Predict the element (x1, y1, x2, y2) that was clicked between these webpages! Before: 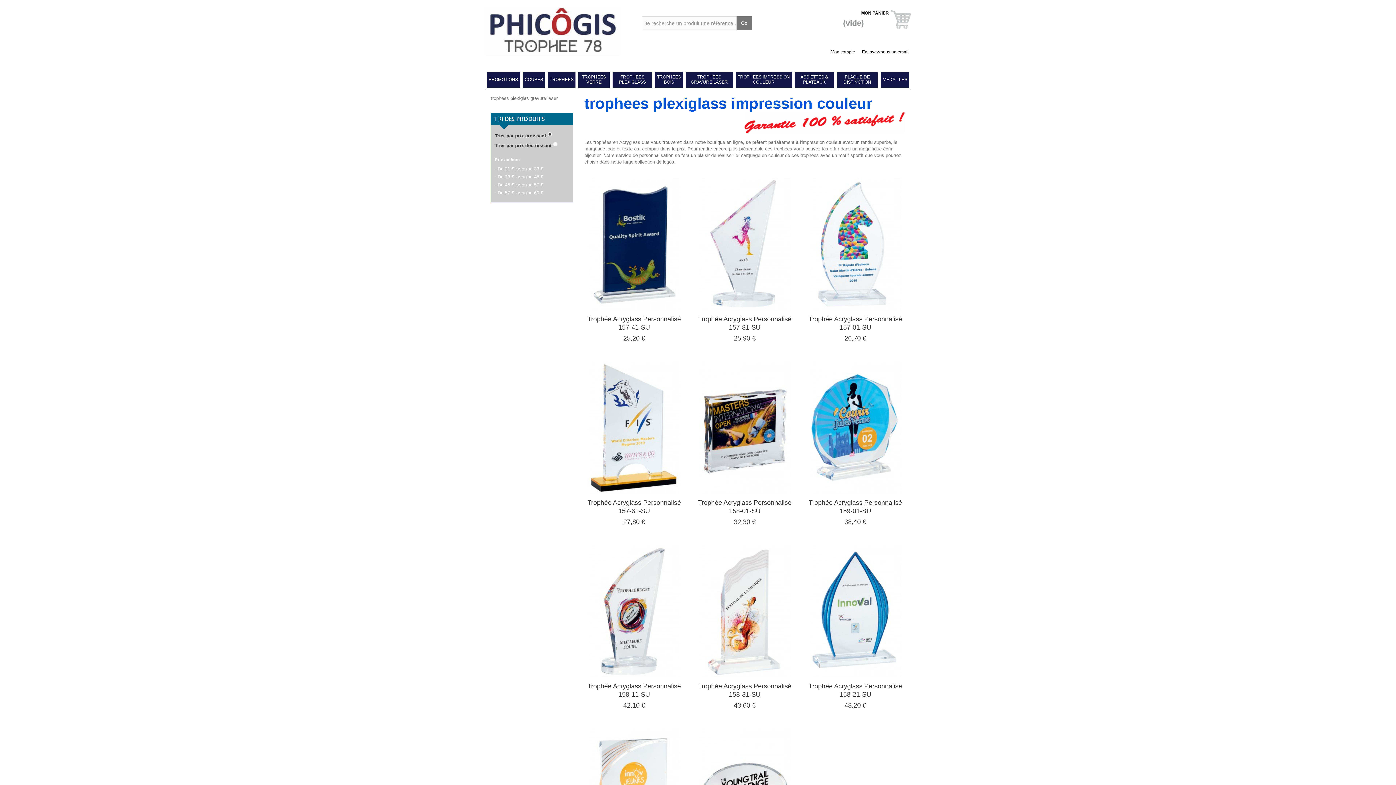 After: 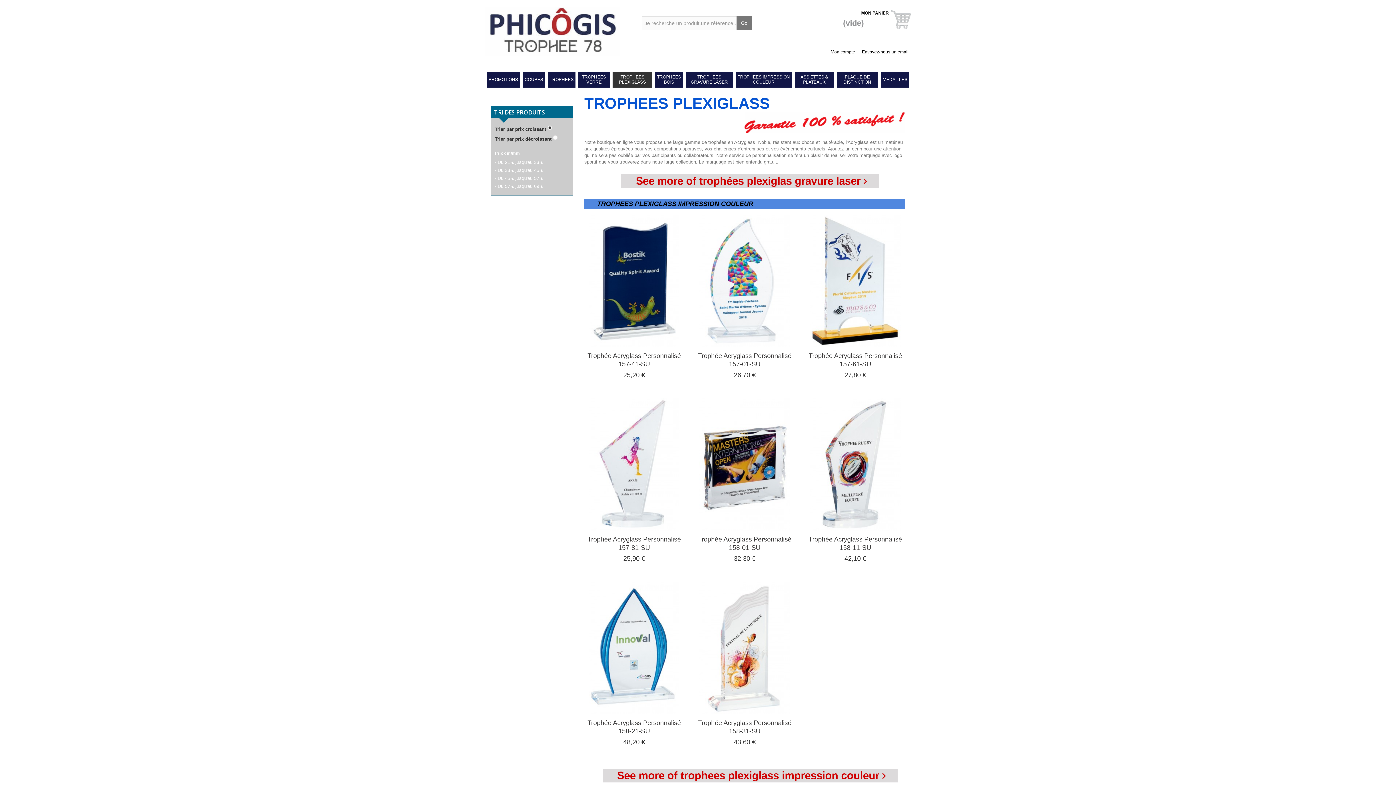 Action: bbox: (612, 71, 652, 87) label: TROPHEES PLEXIGLASS